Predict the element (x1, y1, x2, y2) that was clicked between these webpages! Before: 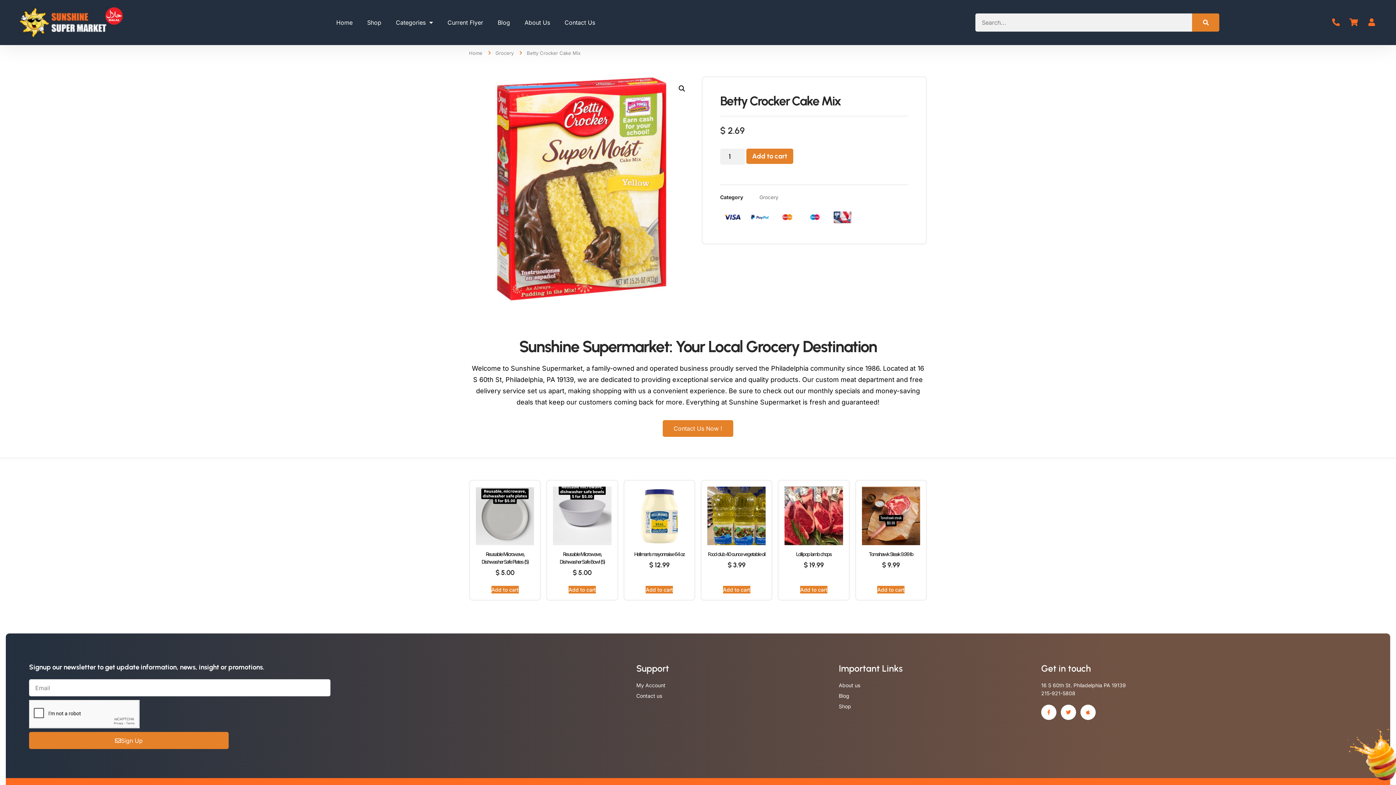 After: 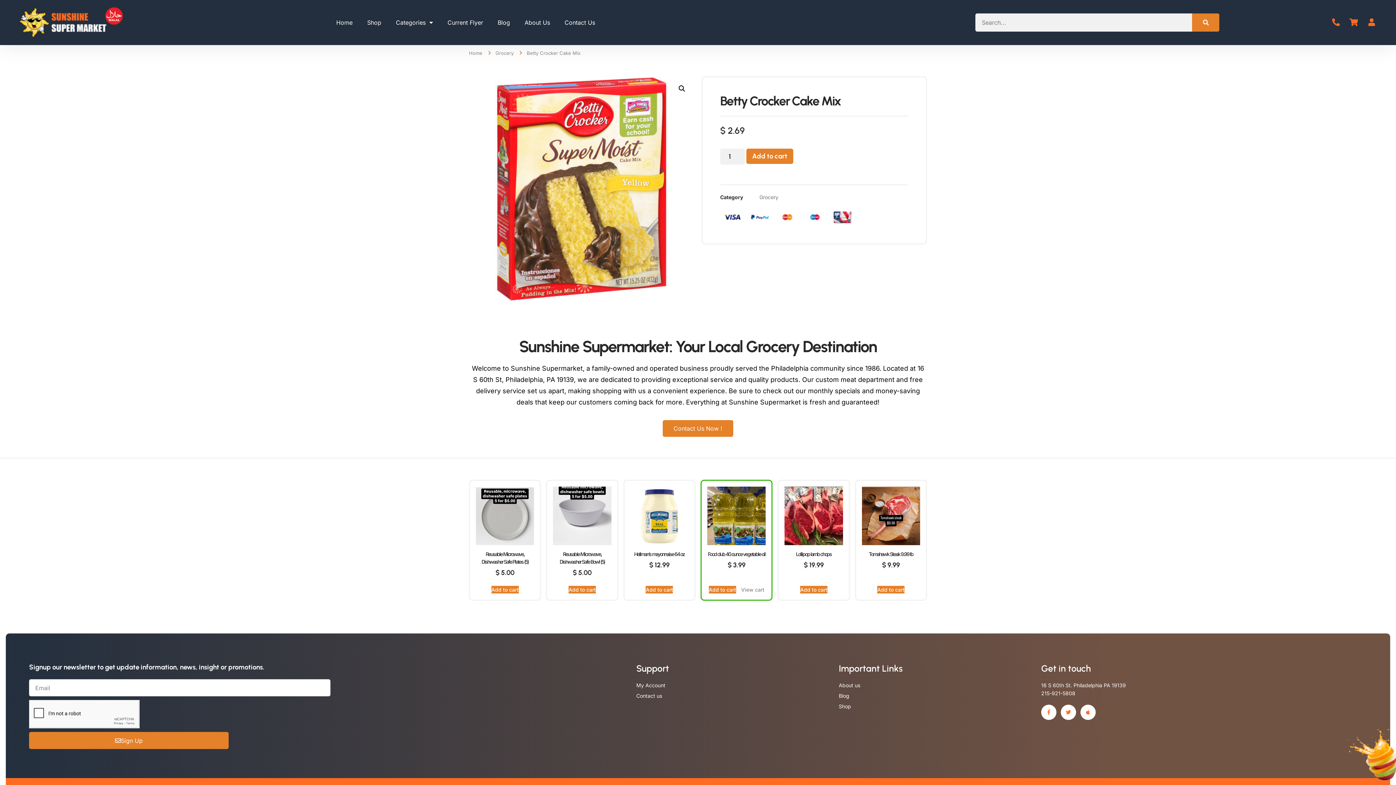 Action: label: Add to cart: “Food club 40 ounce vegetable oil” bbox: (723, 586, 750, 593)